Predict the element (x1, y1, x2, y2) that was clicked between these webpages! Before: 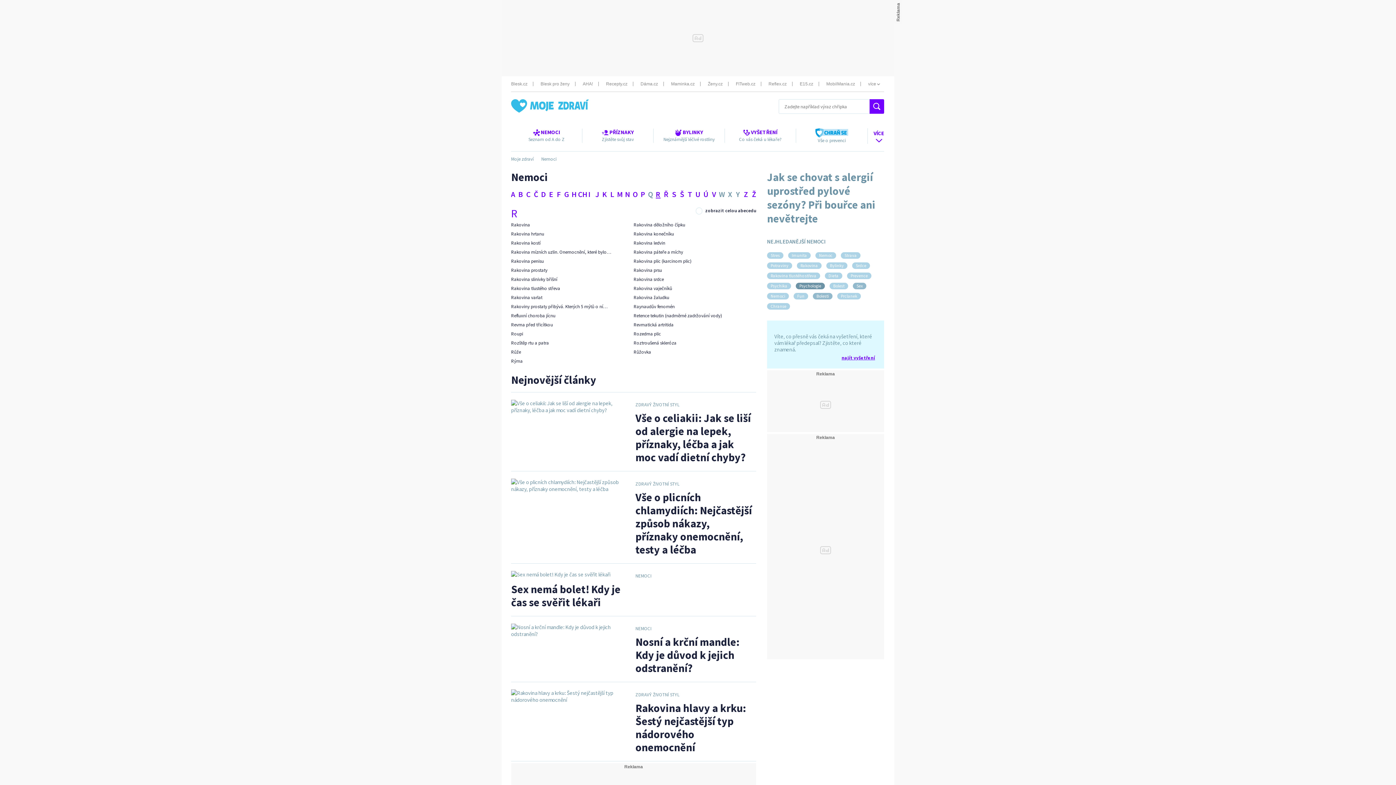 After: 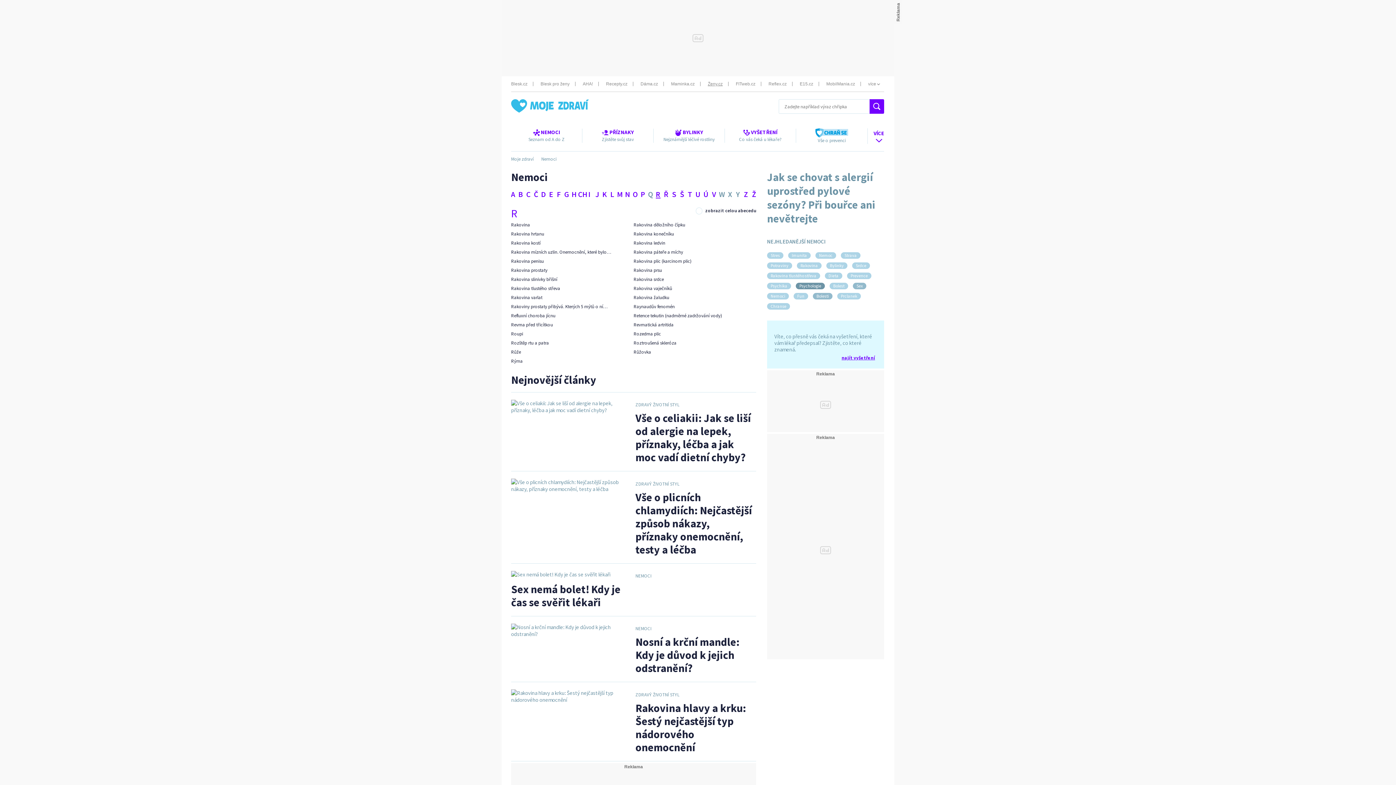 Action: bbox: (700, 81, 722, 86) label: Ženy.cz